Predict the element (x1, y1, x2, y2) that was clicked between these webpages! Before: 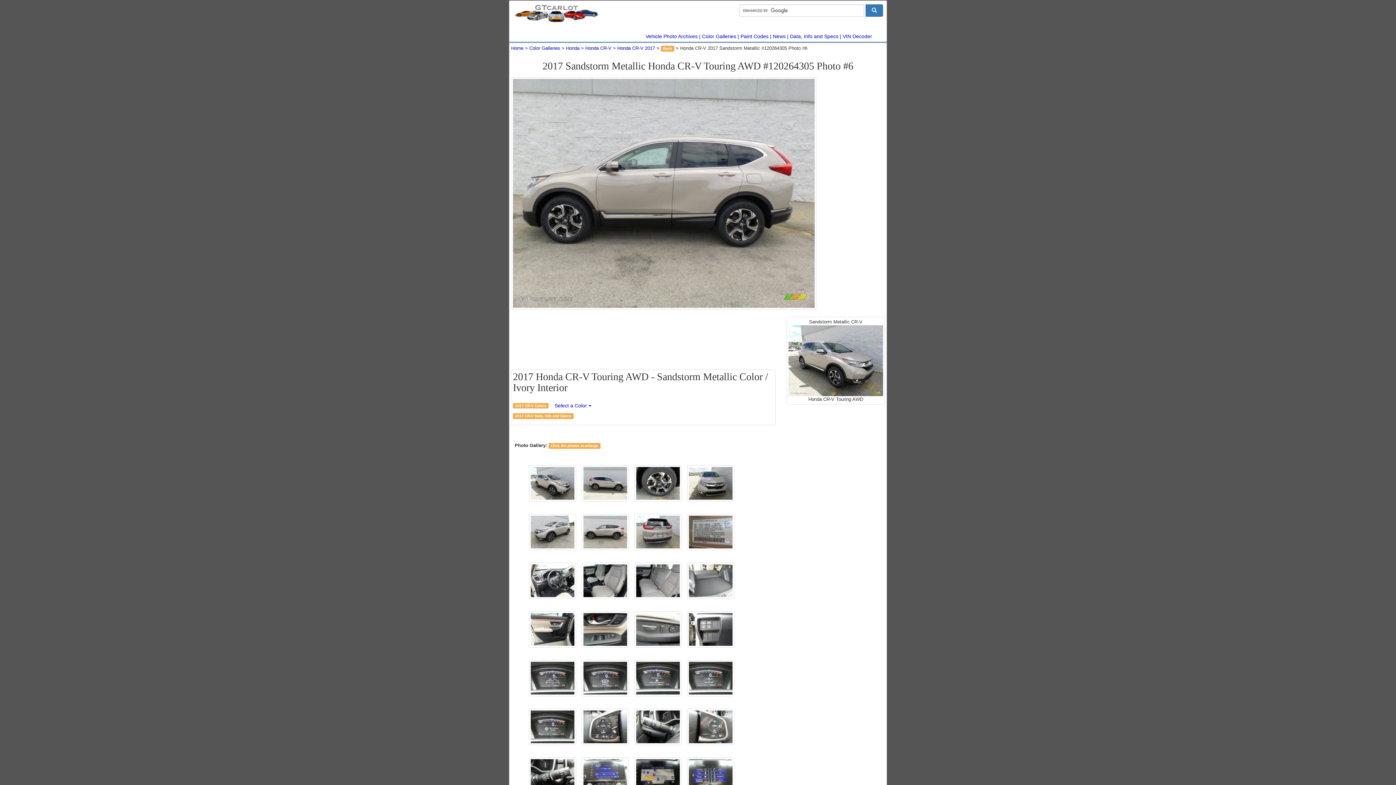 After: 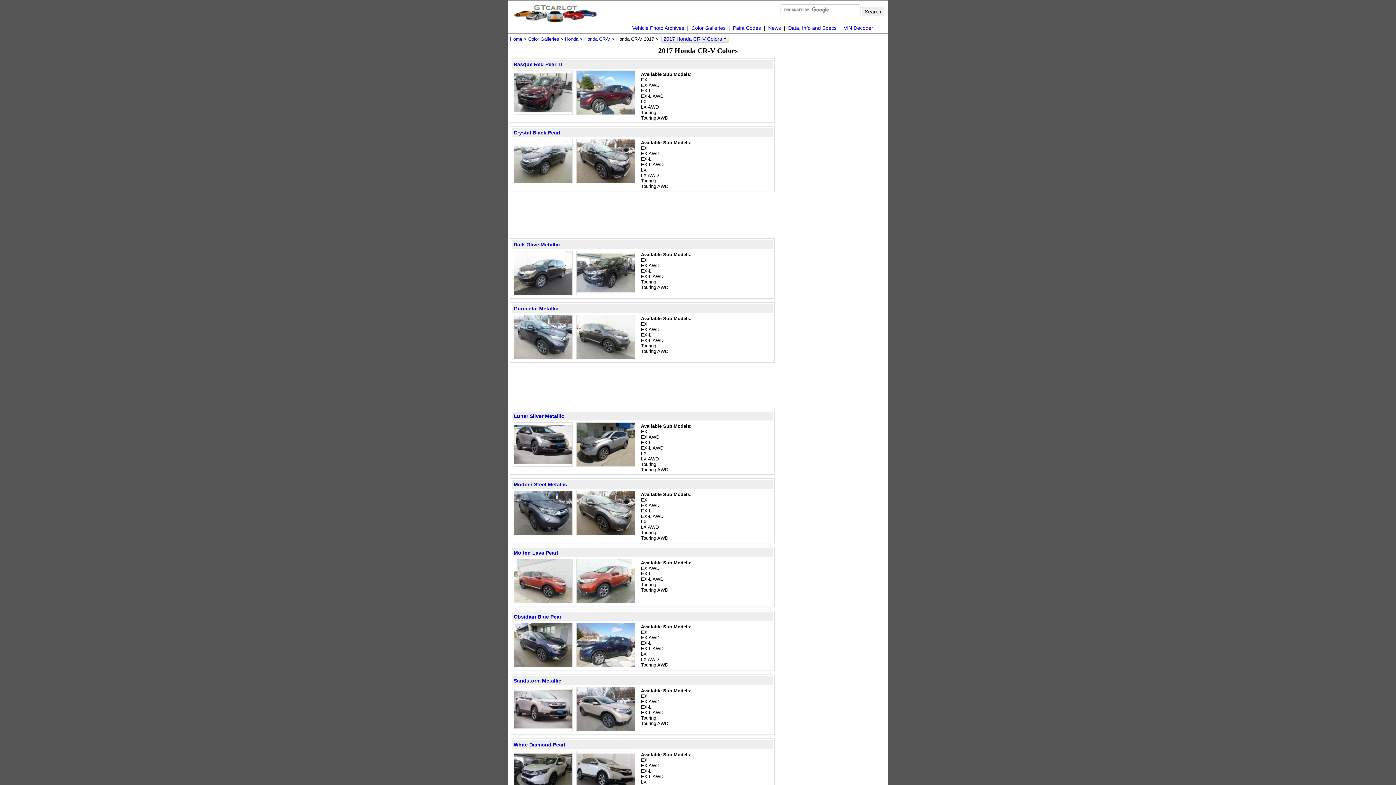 Action: bbox: (513, 402, 548, 408) label: 2017 CR-V Colors